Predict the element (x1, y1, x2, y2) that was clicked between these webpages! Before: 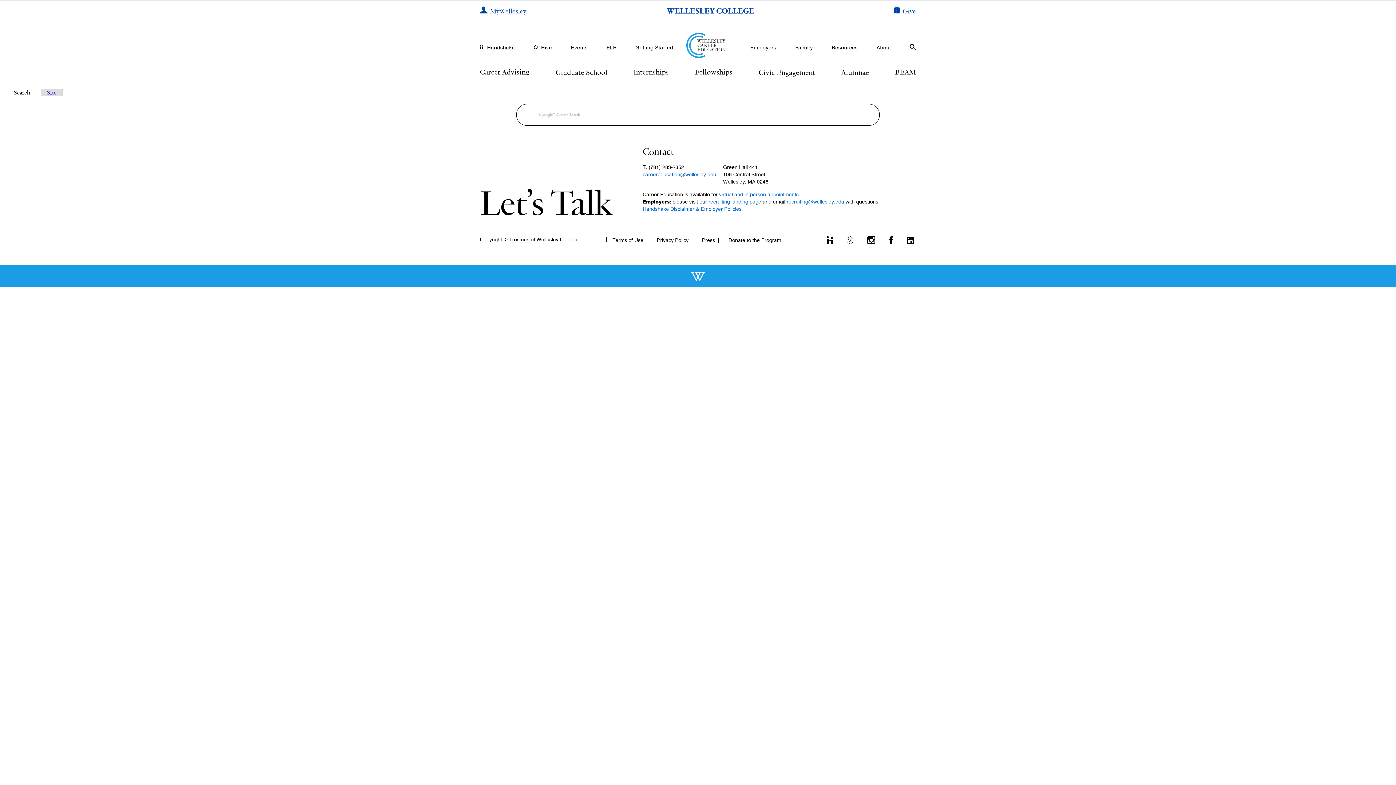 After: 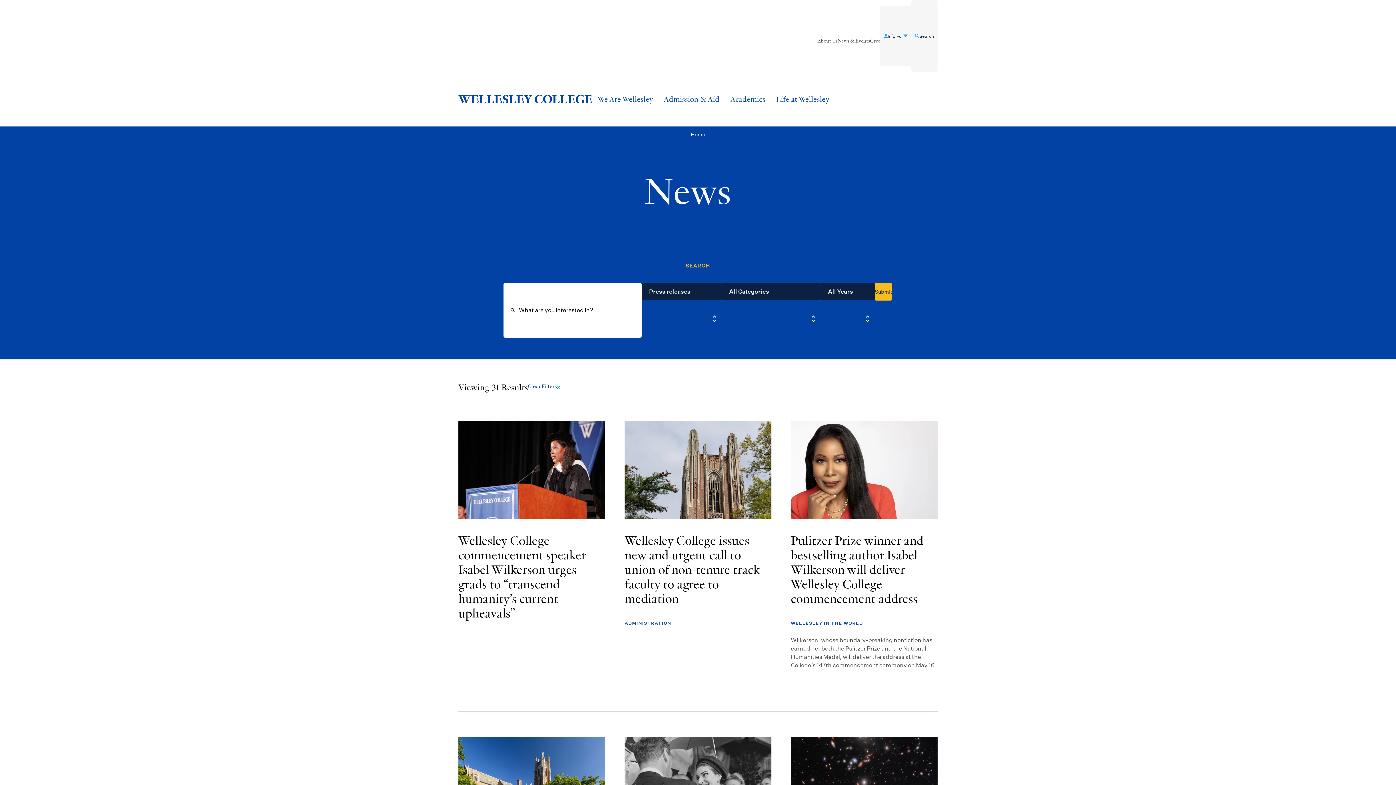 Action: label: Press bbox: (702, 237, 715, 243)